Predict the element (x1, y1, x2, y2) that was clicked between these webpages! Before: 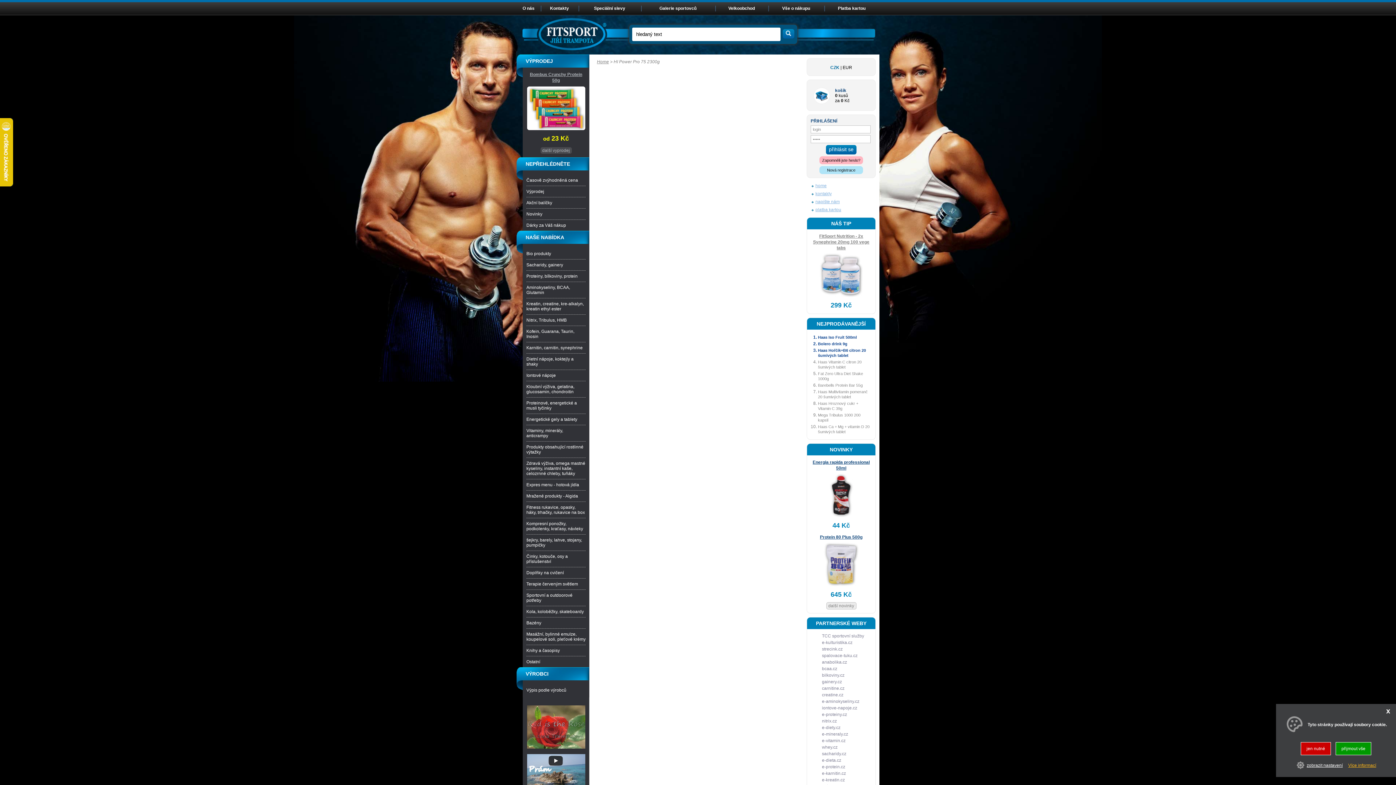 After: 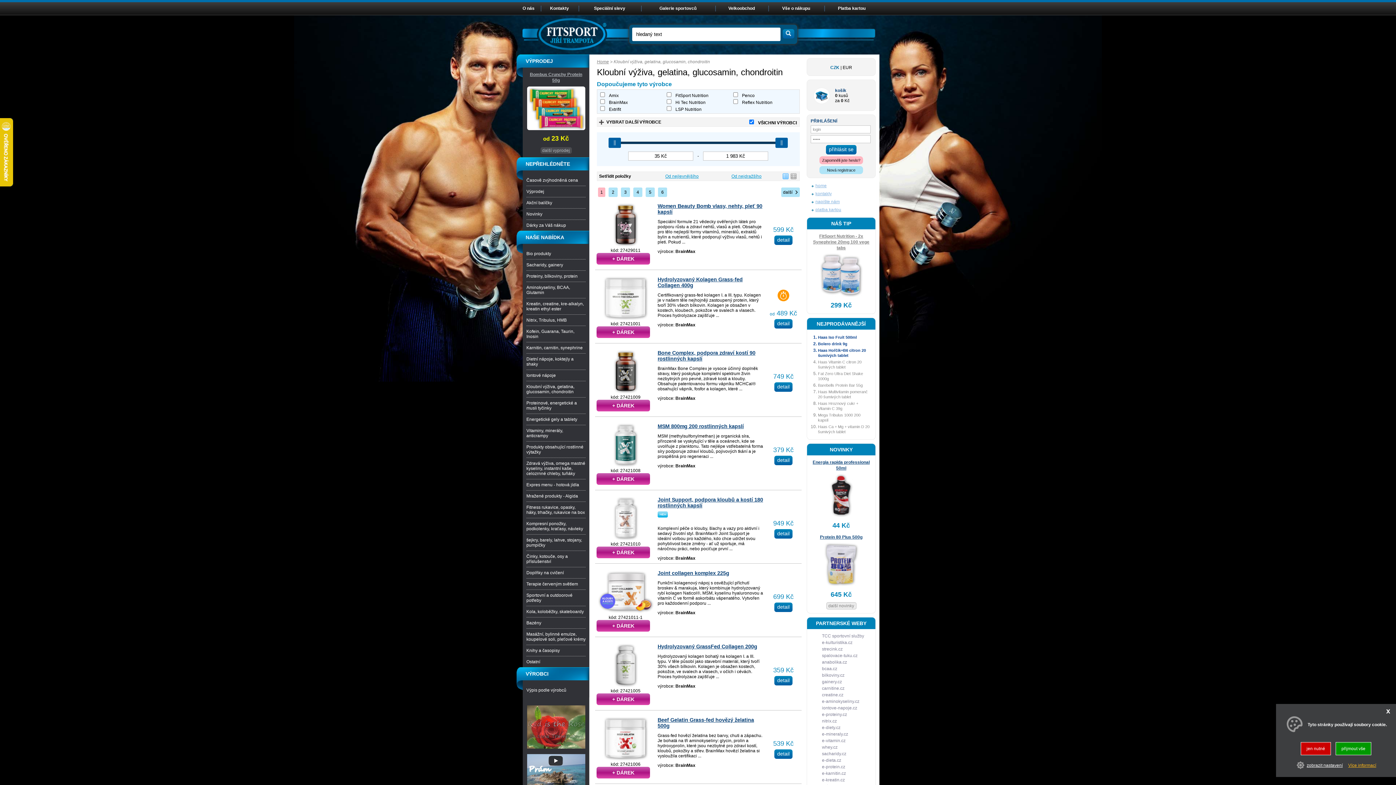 Action: bbox: (526, 381, 585, 397) label: Kloubní výživa, gelatina, glucosamin, chondroitin